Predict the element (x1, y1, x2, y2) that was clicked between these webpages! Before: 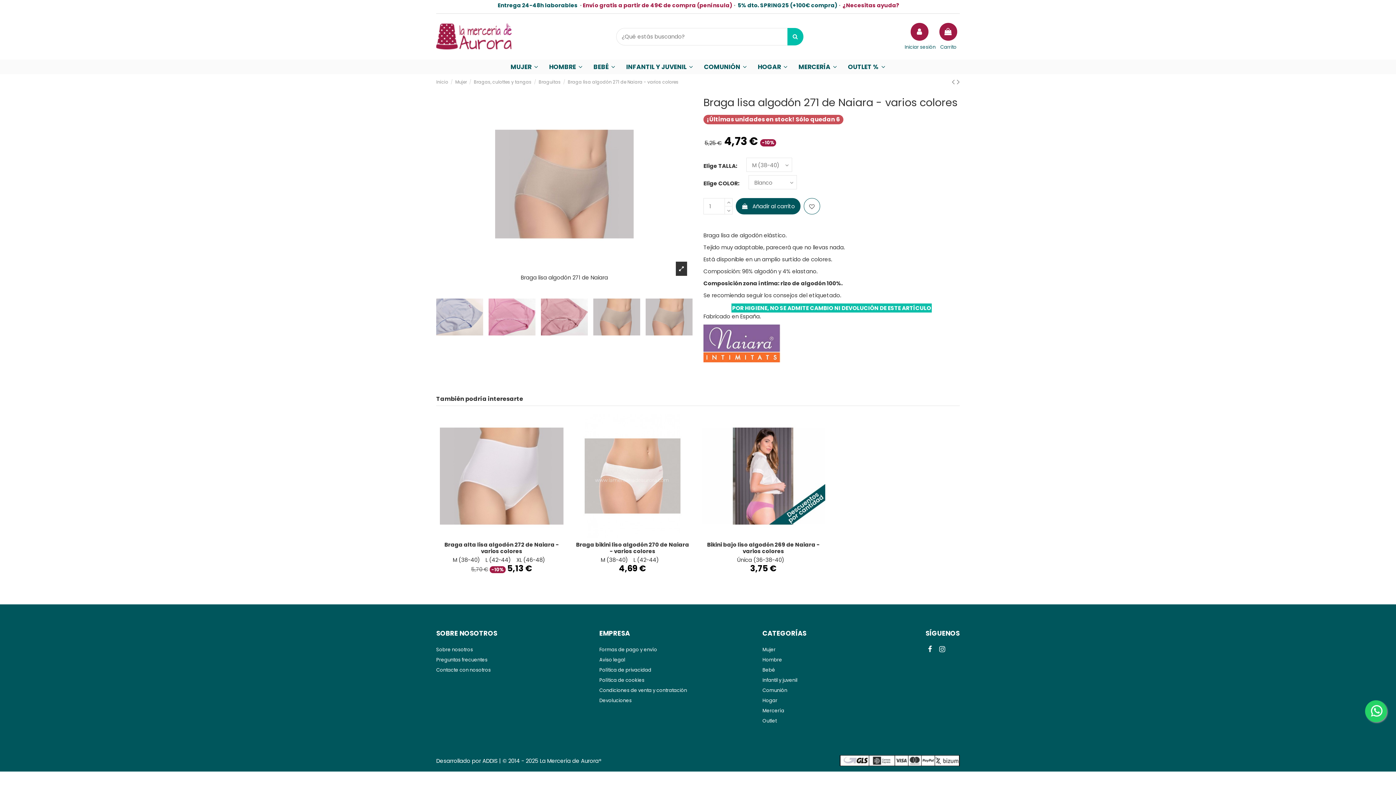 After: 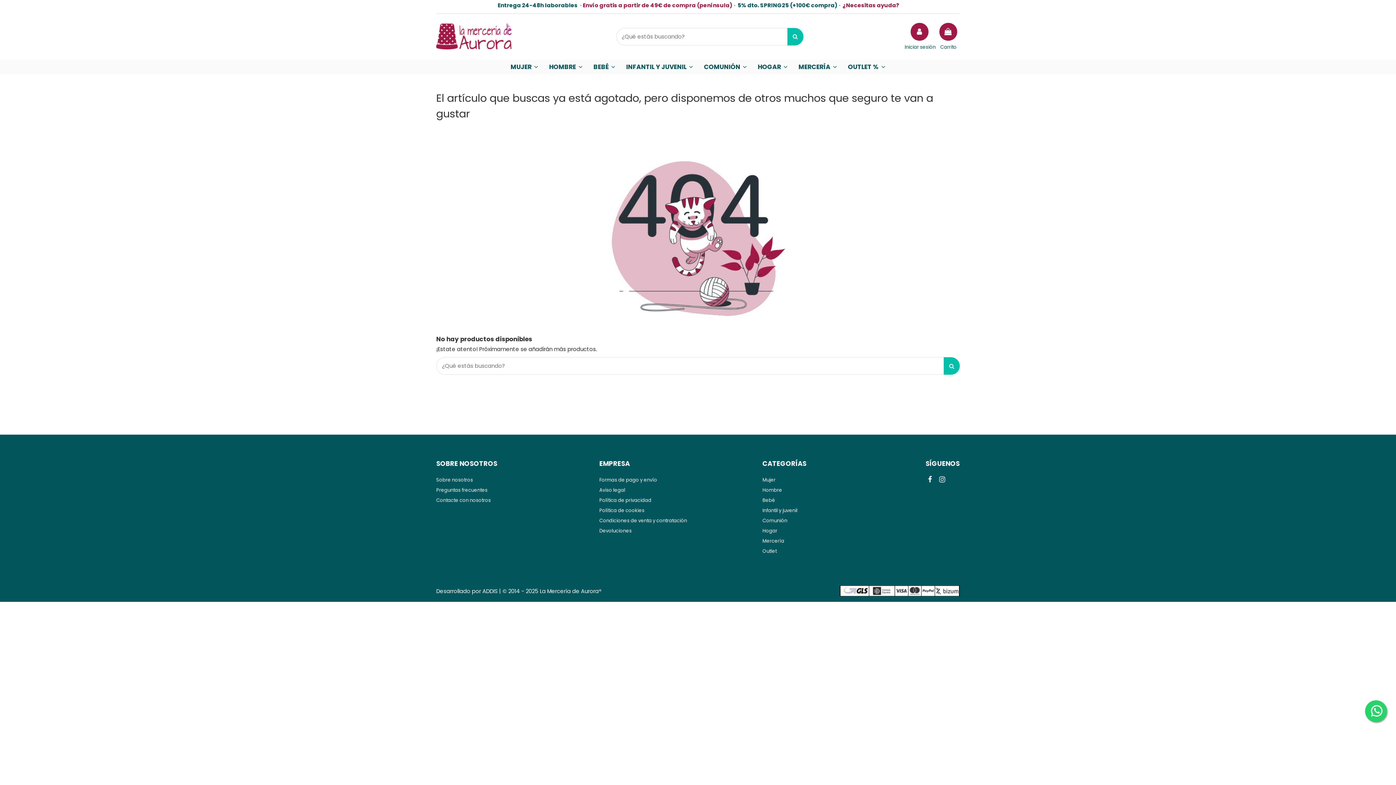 Action: bbox: (703, 339, 780, 346)